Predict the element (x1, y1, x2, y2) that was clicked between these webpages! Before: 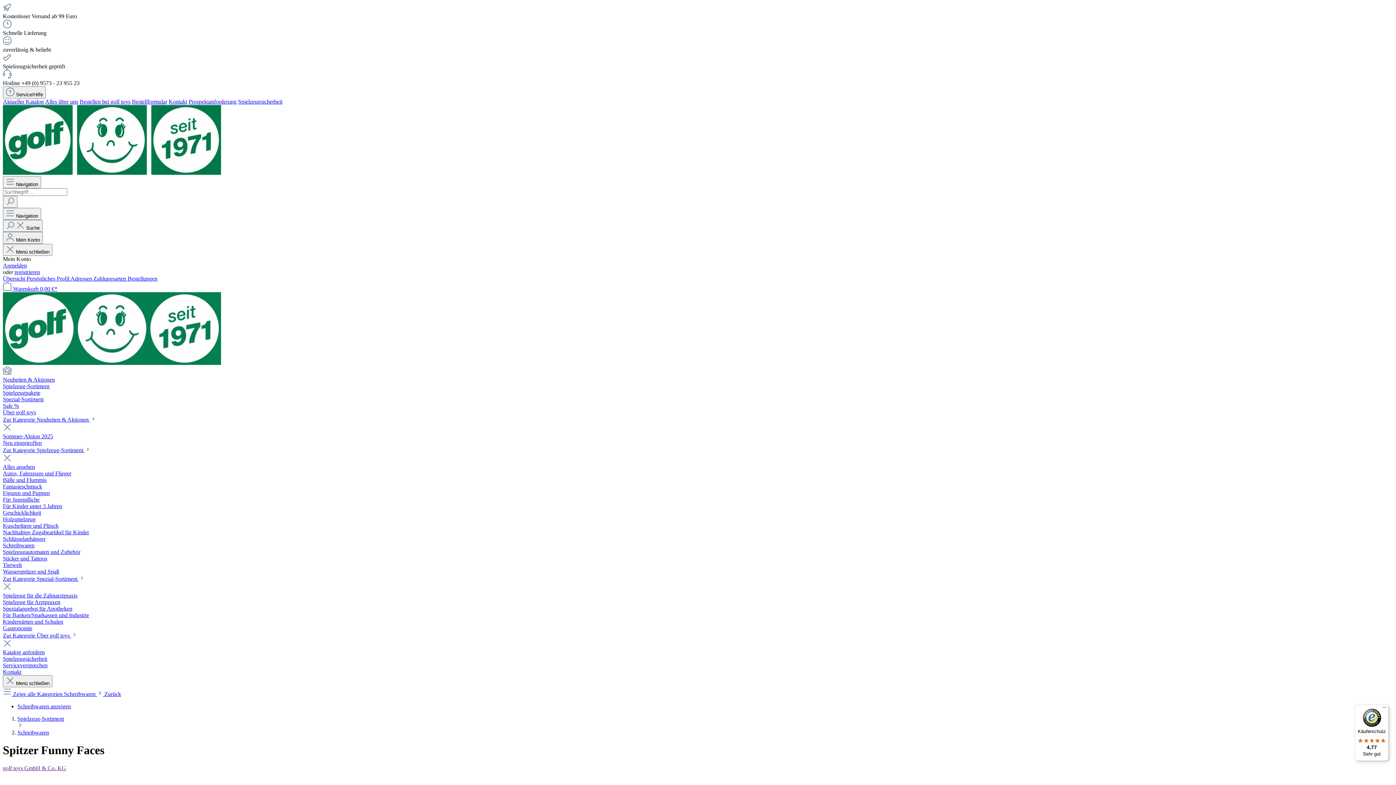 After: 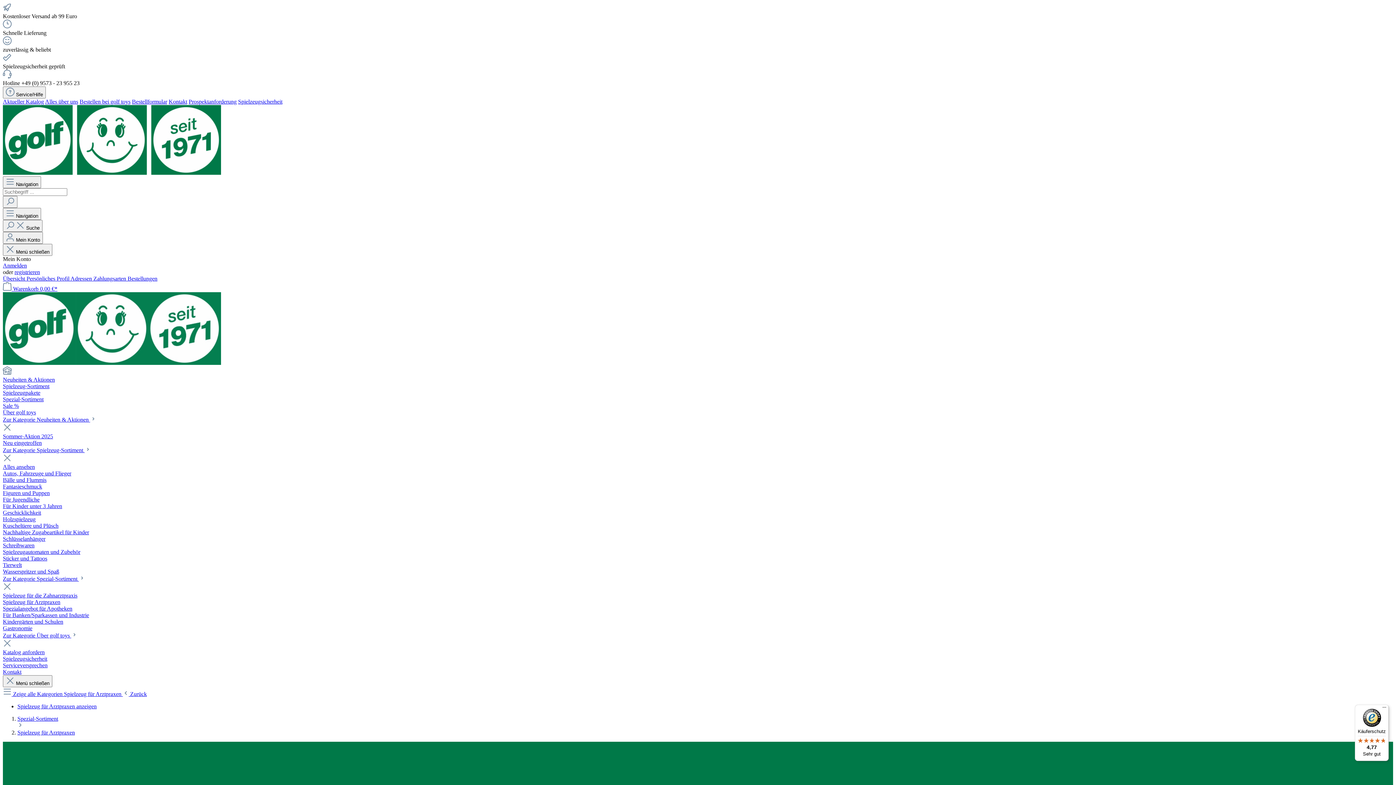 Action: label: Spielzeug für Arztpraxen bbox: (2, 599, 60, 605)